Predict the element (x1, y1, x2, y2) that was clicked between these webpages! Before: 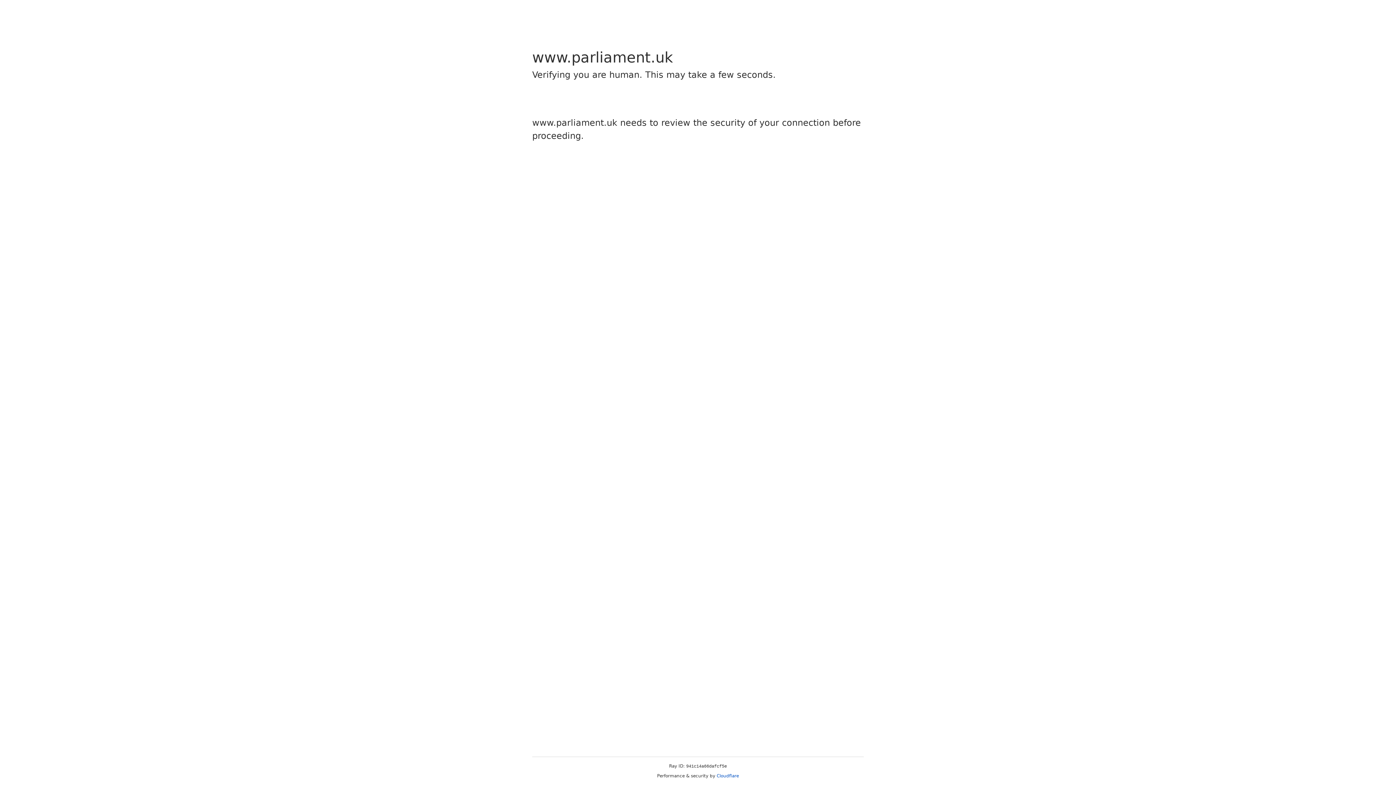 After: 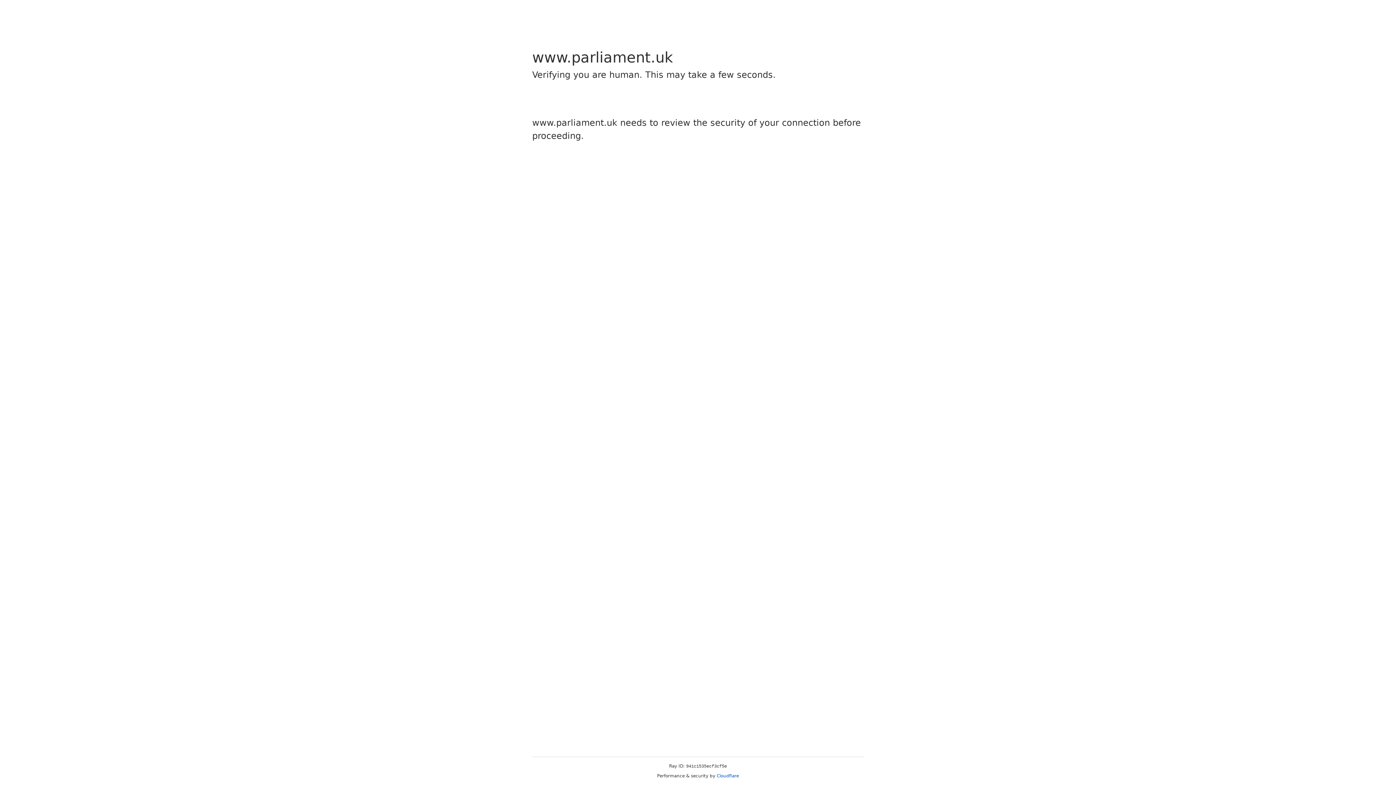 Action: bbox: (716, 773, 739, 778) label: Cloudflare